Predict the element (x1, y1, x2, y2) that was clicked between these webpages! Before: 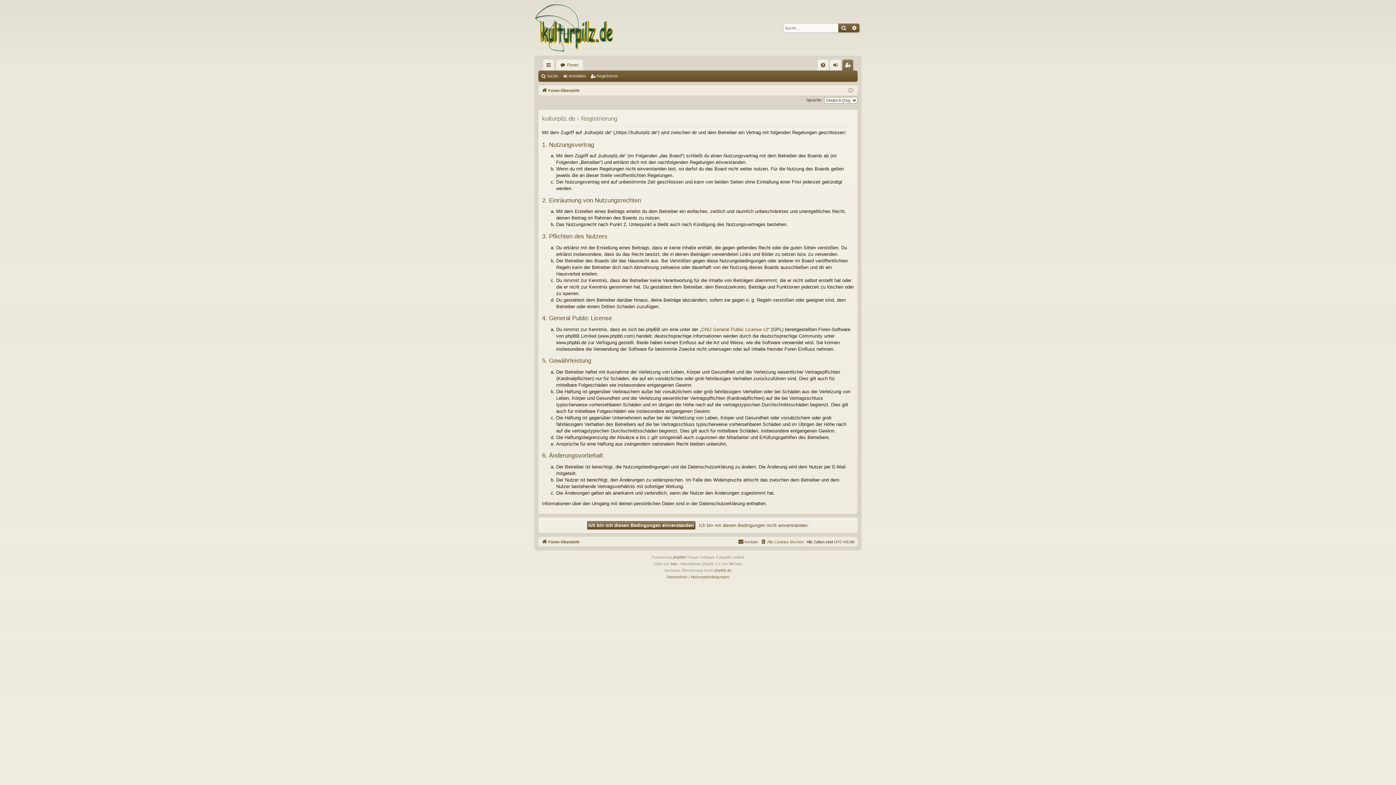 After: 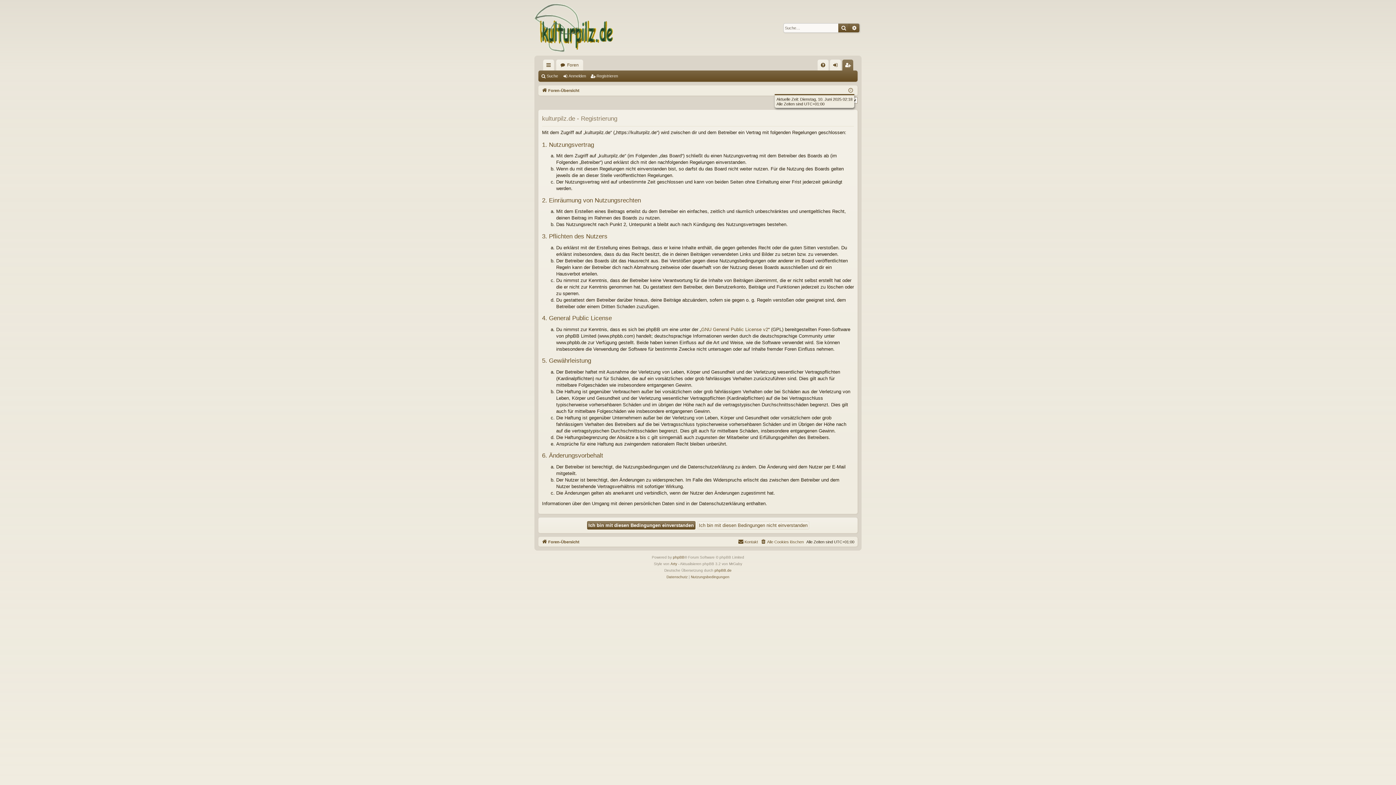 Action: bbox: (848, 86, 853, 94)